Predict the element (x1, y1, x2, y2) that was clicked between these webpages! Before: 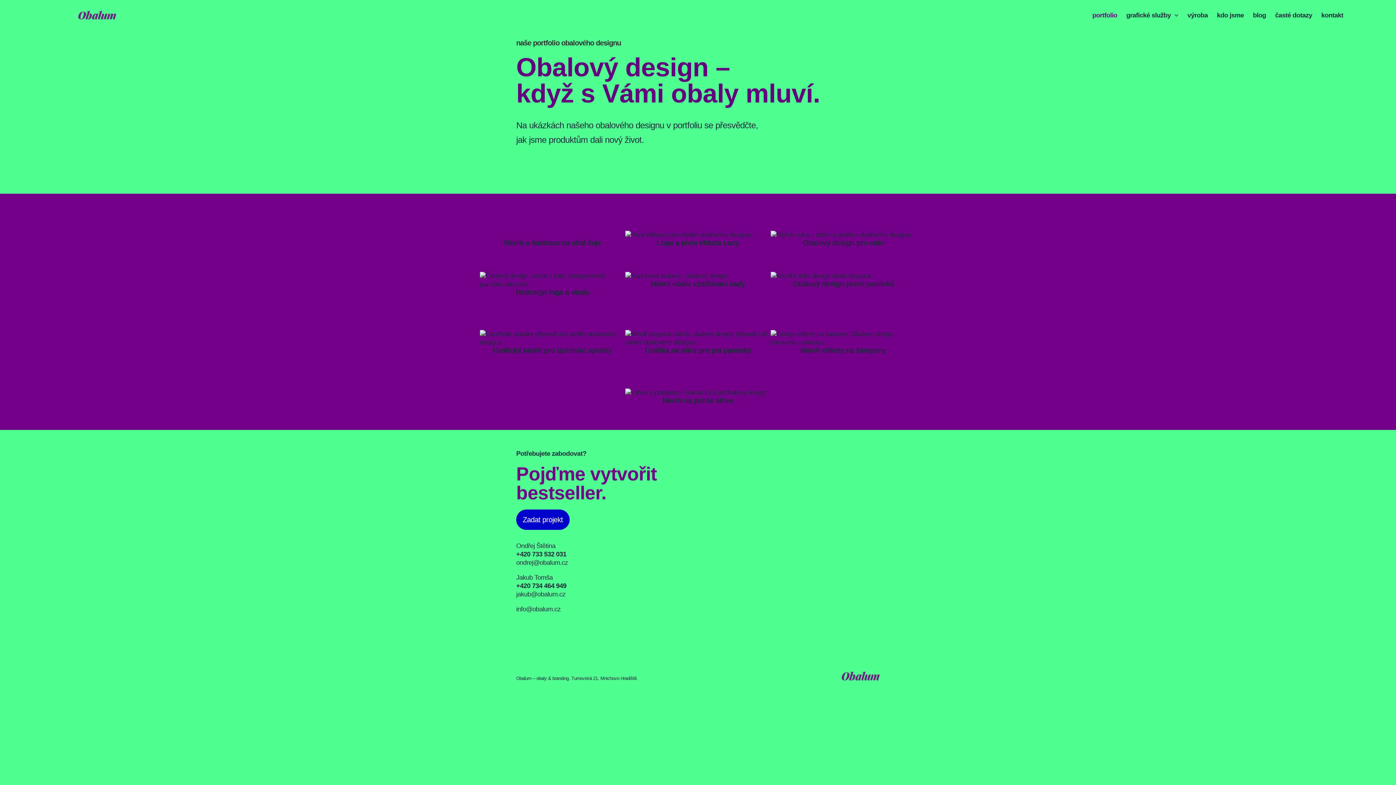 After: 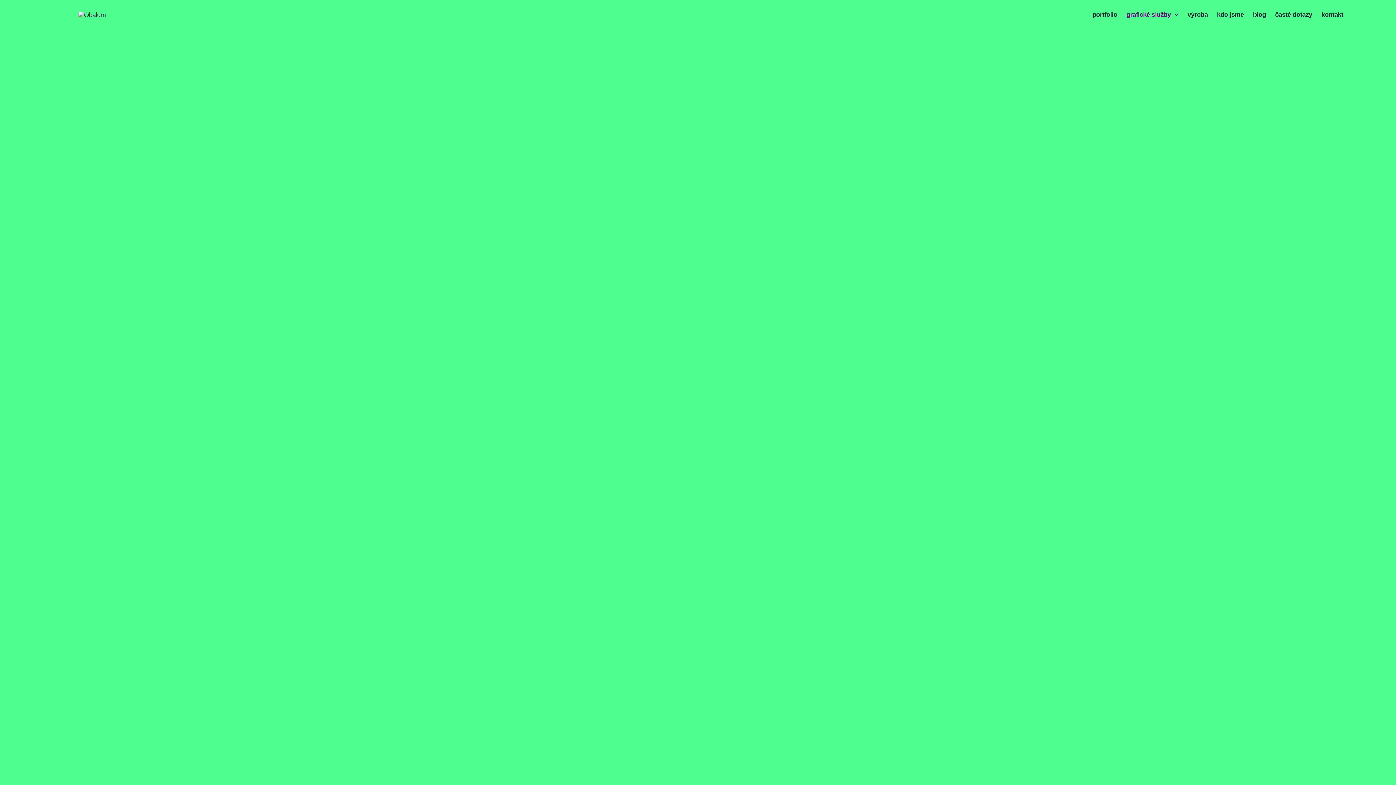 Action: label: grafické služby bbox: (1121, 0, 1182, 29)